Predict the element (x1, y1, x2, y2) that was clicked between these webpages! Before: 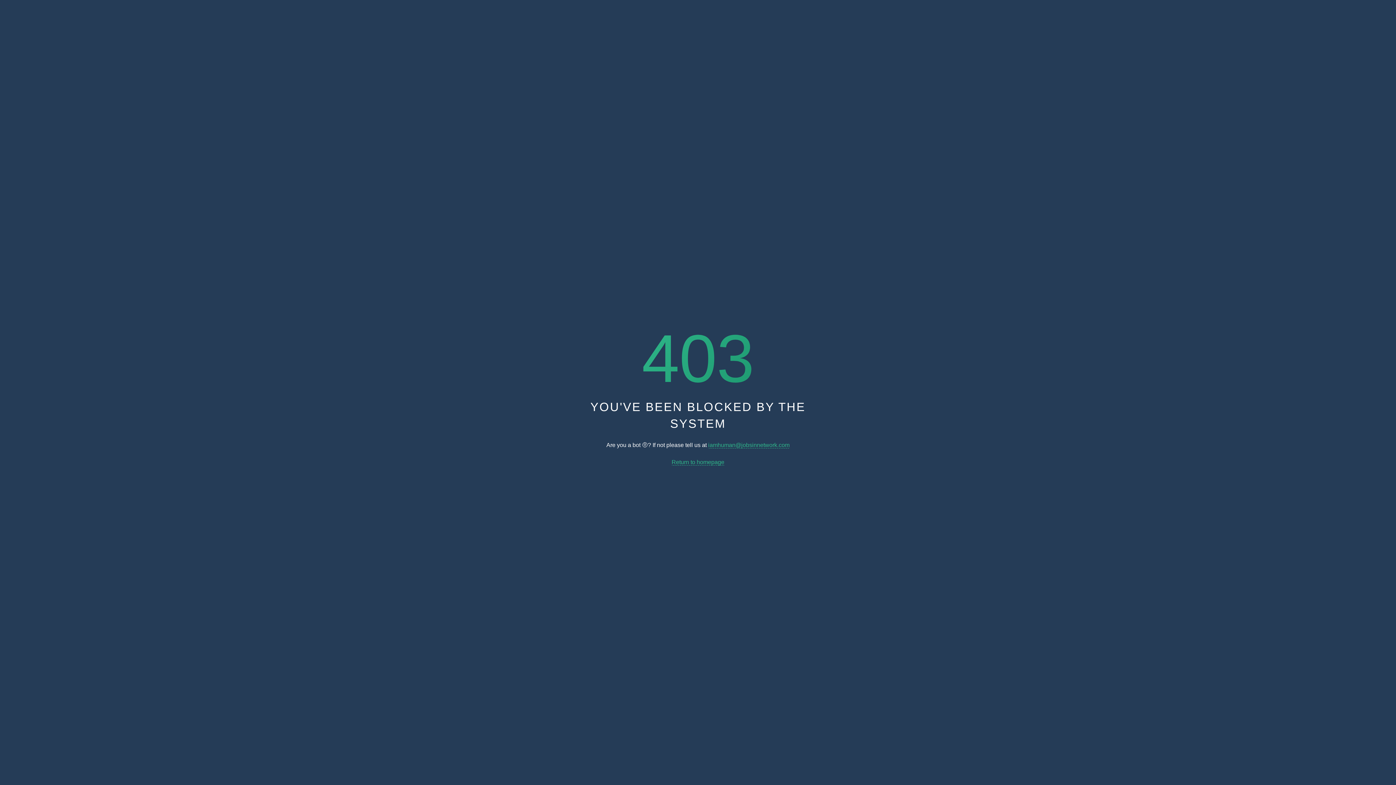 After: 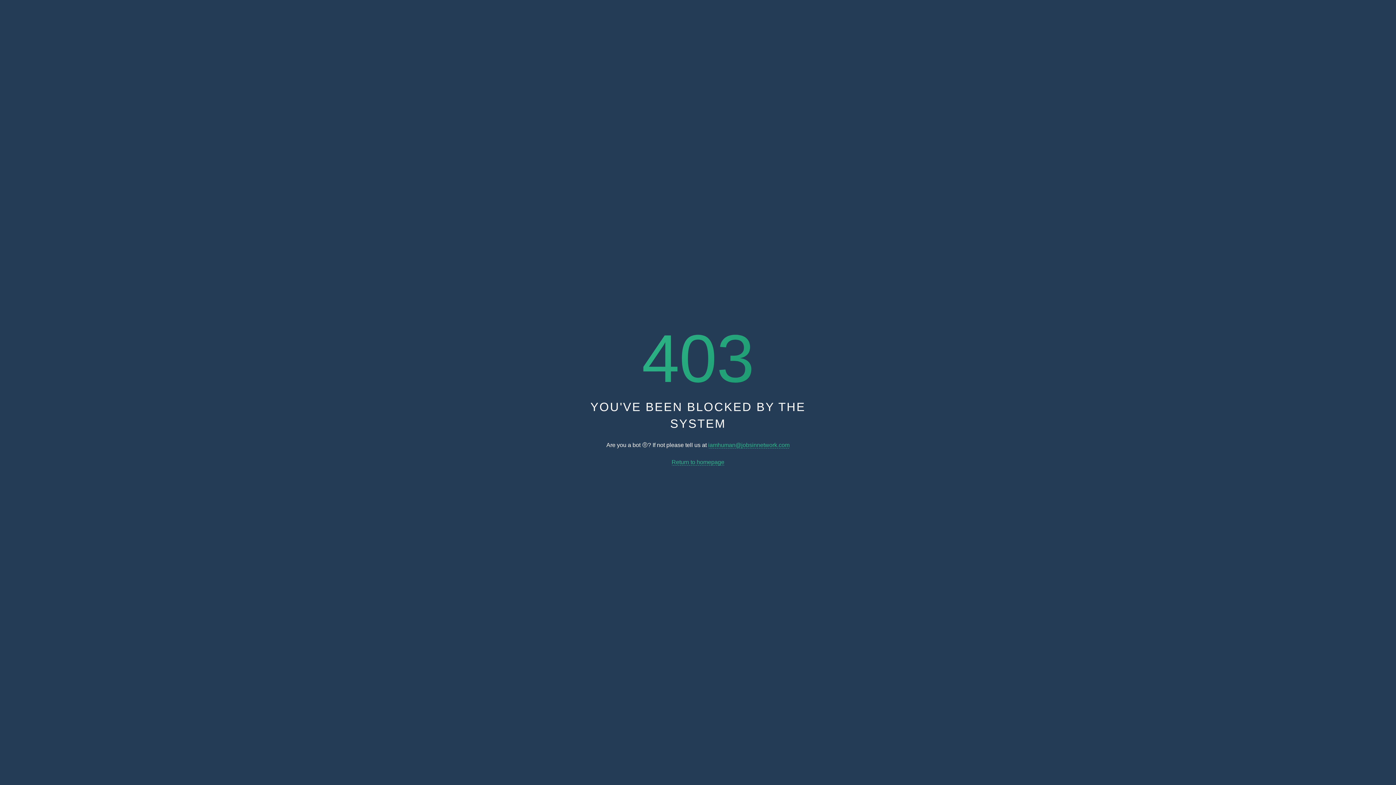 Action: bbox: (708, 442, 789, 448) label: iamhuman@jobsinnetwork.com